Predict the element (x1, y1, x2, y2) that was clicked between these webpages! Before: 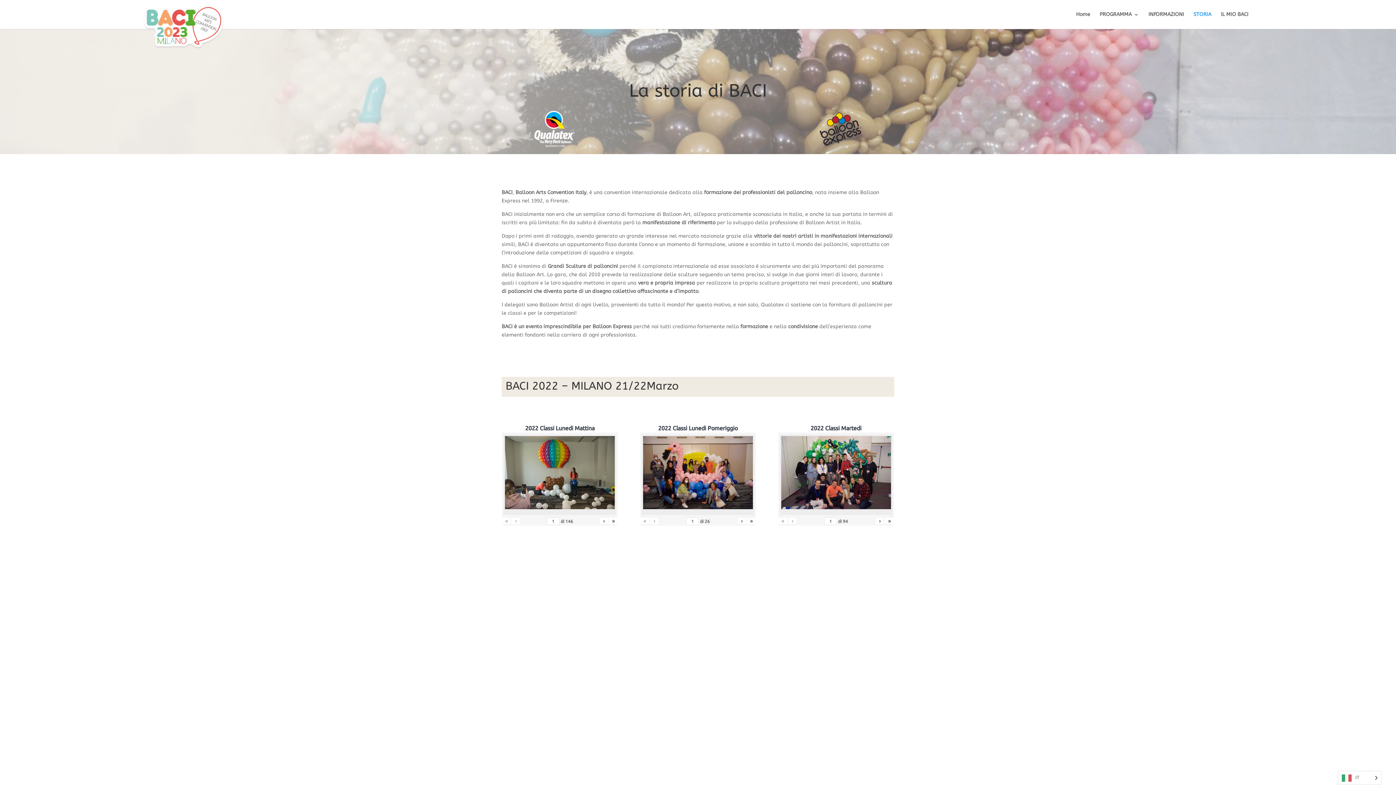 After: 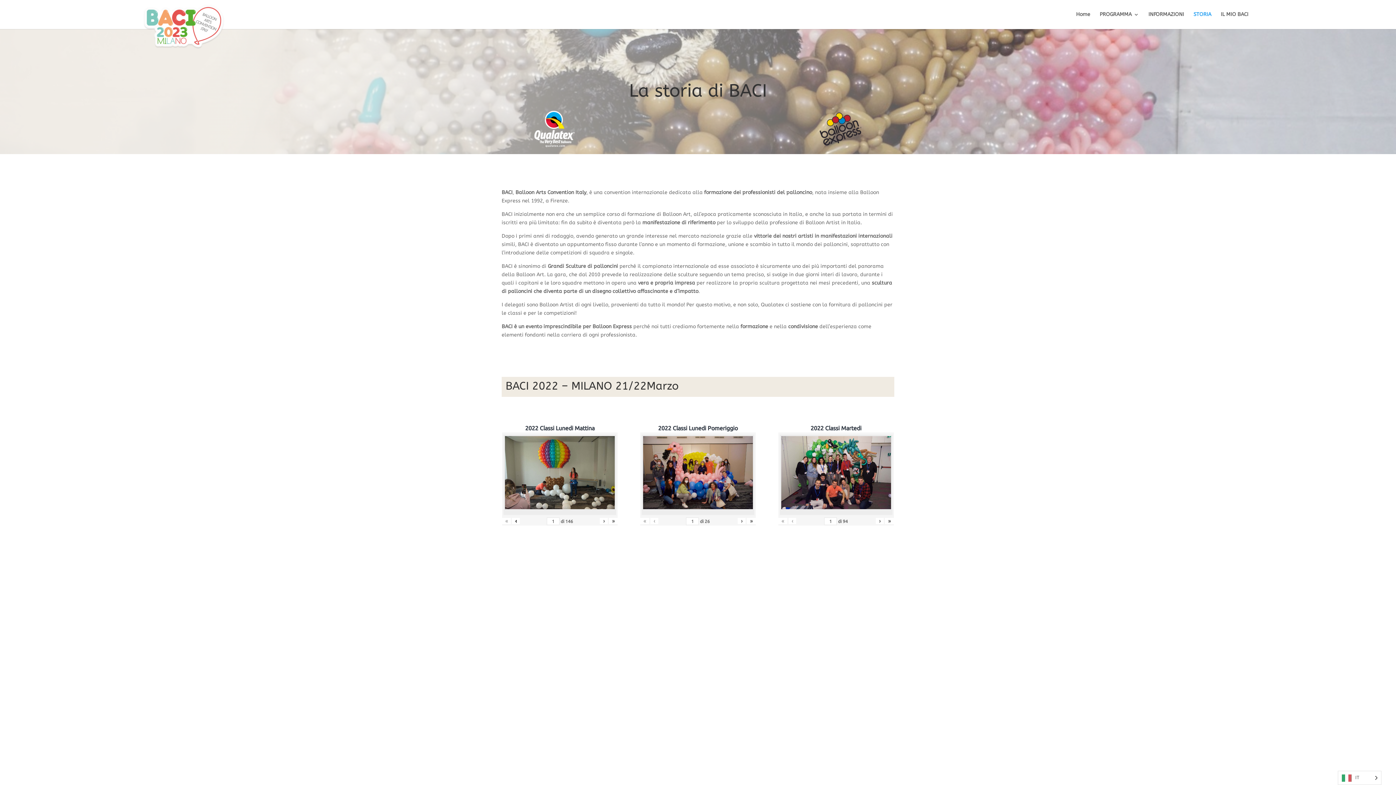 Action: label: ‹ bbox: (512, 518, 519, 524)